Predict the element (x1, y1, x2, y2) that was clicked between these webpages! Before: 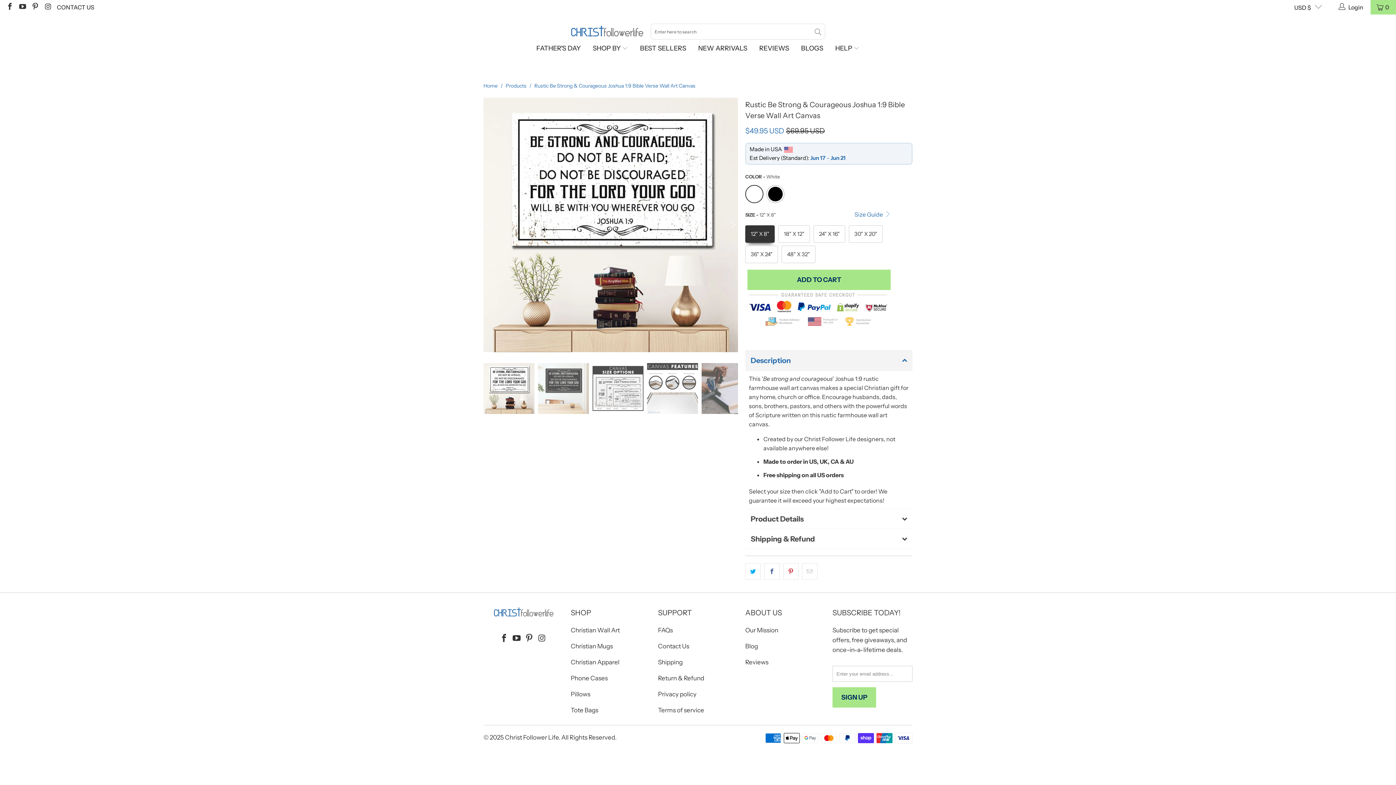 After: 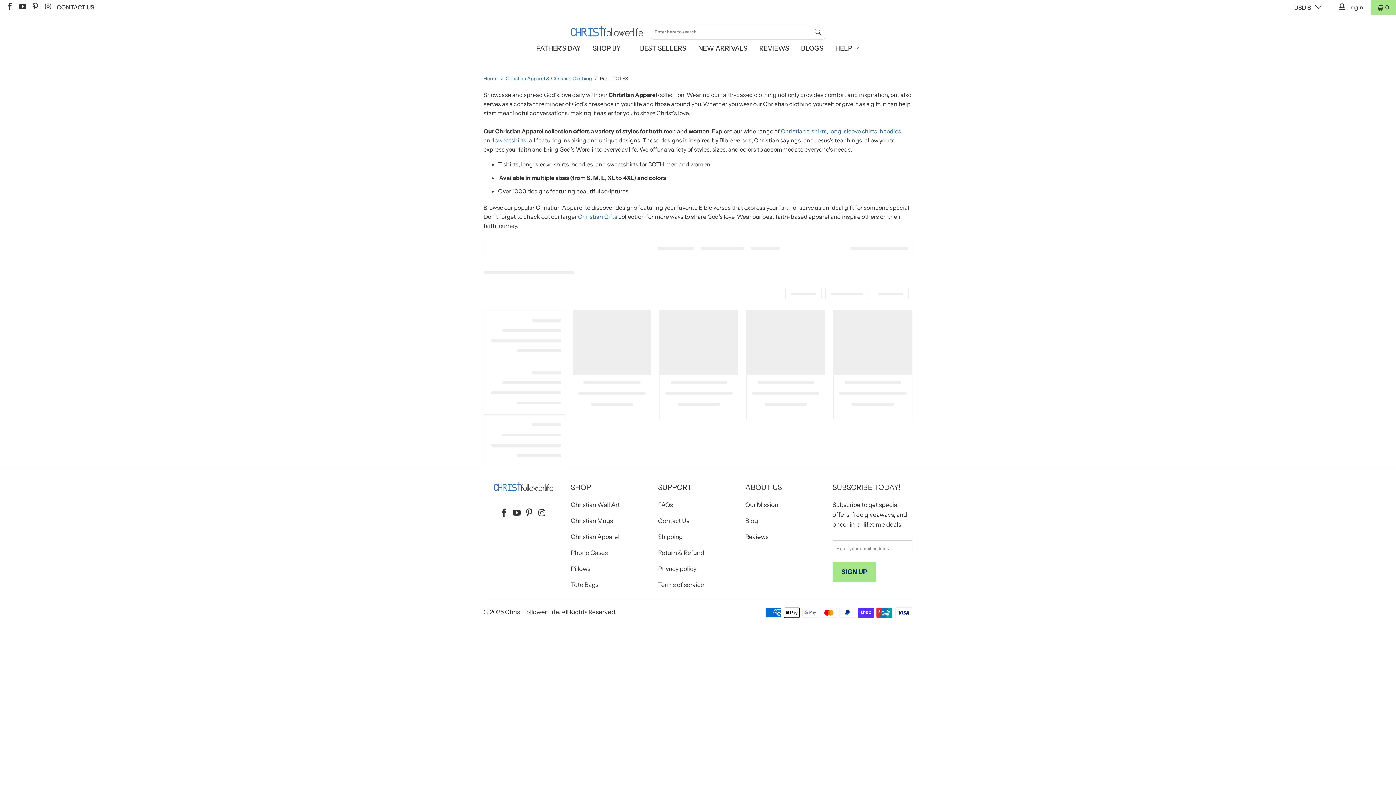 Action: label: Christian Apparel bbox: (570, 658, 619, 666)